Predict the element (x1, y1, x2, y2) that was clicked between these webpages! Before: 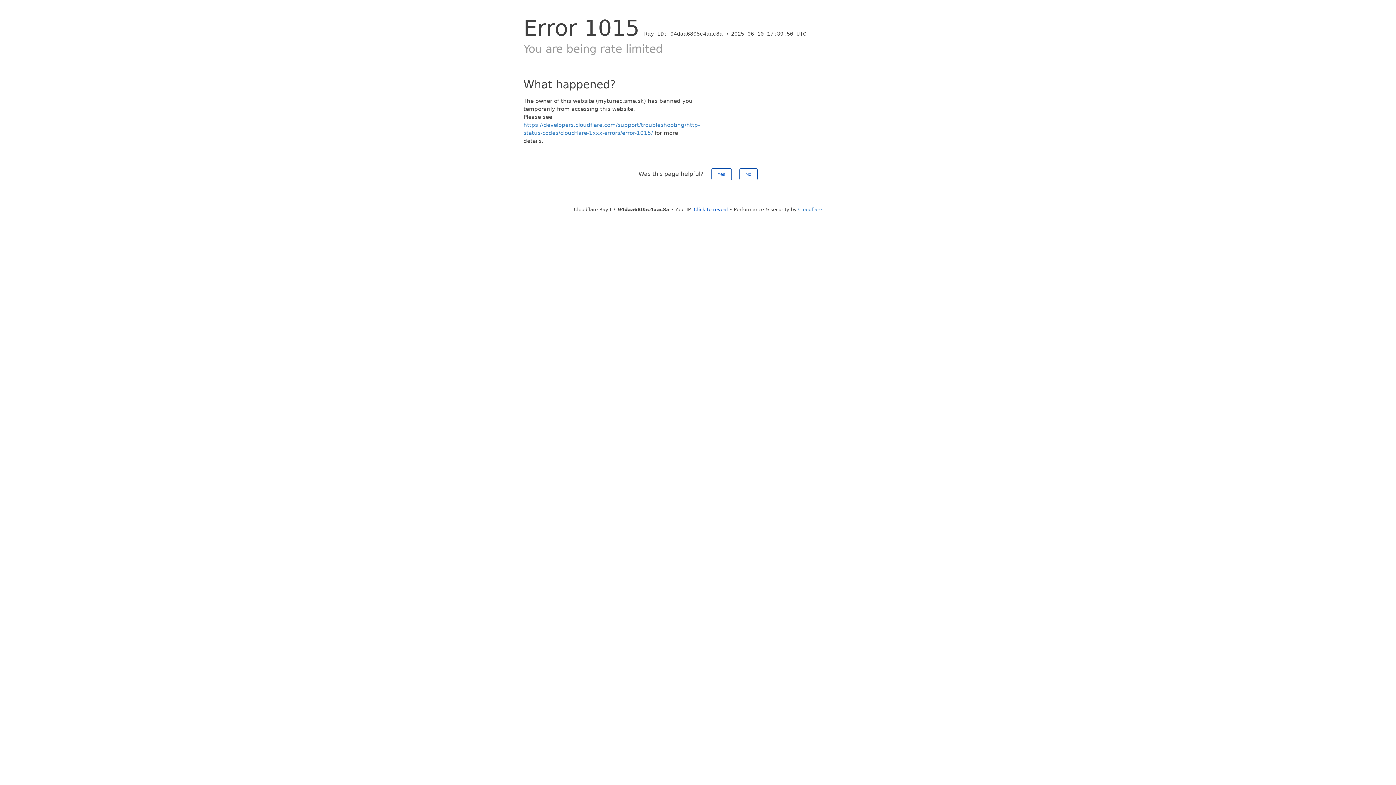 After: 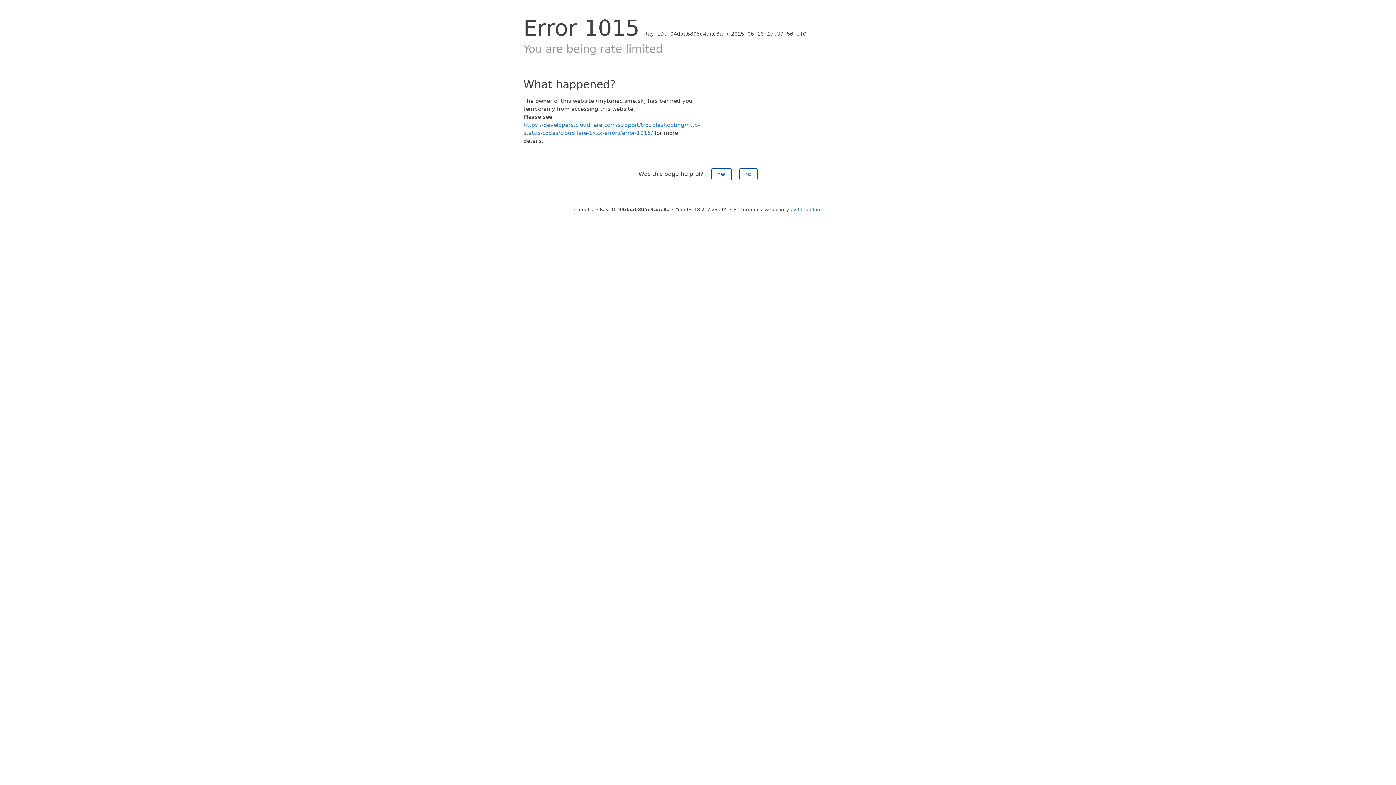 Action: label: Click to reveal bbox: (694, 206, 728, 212)